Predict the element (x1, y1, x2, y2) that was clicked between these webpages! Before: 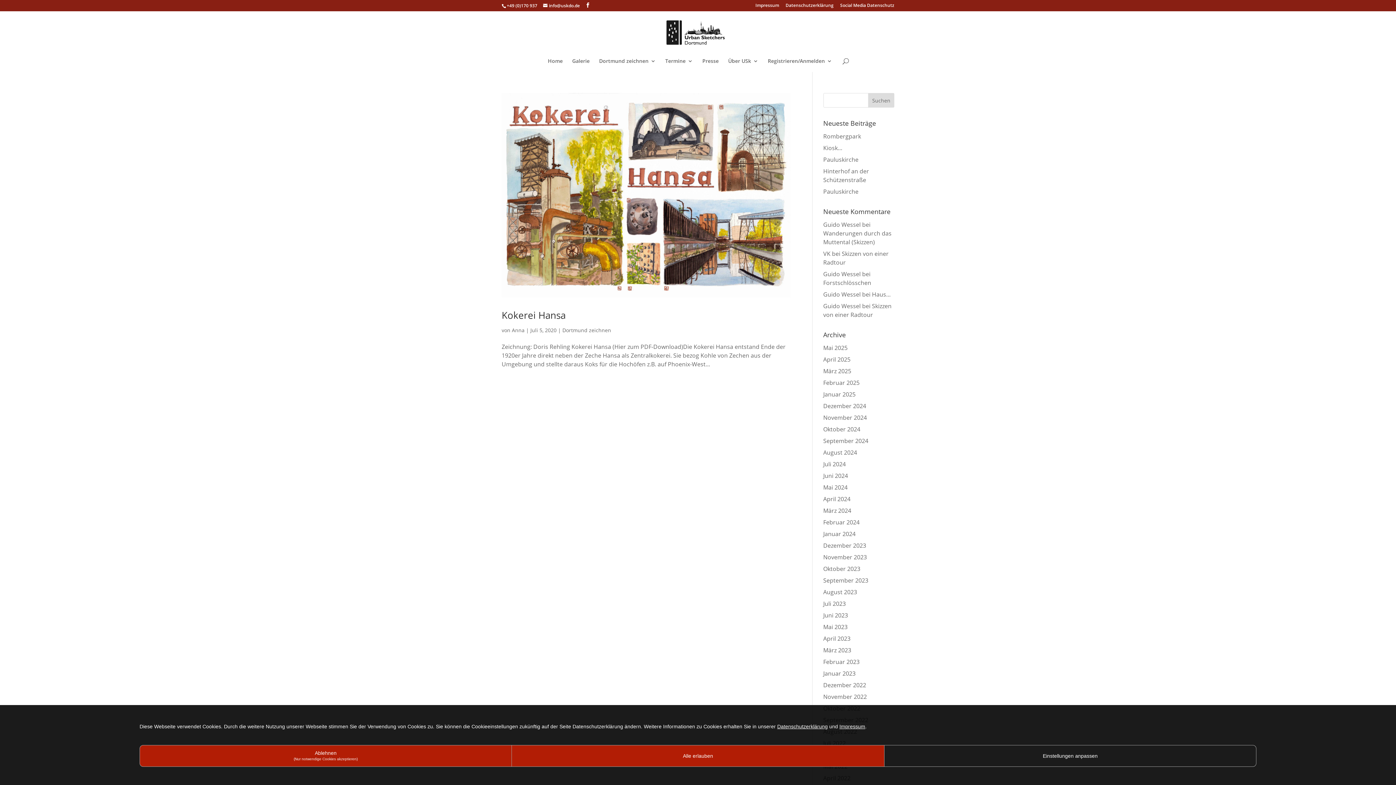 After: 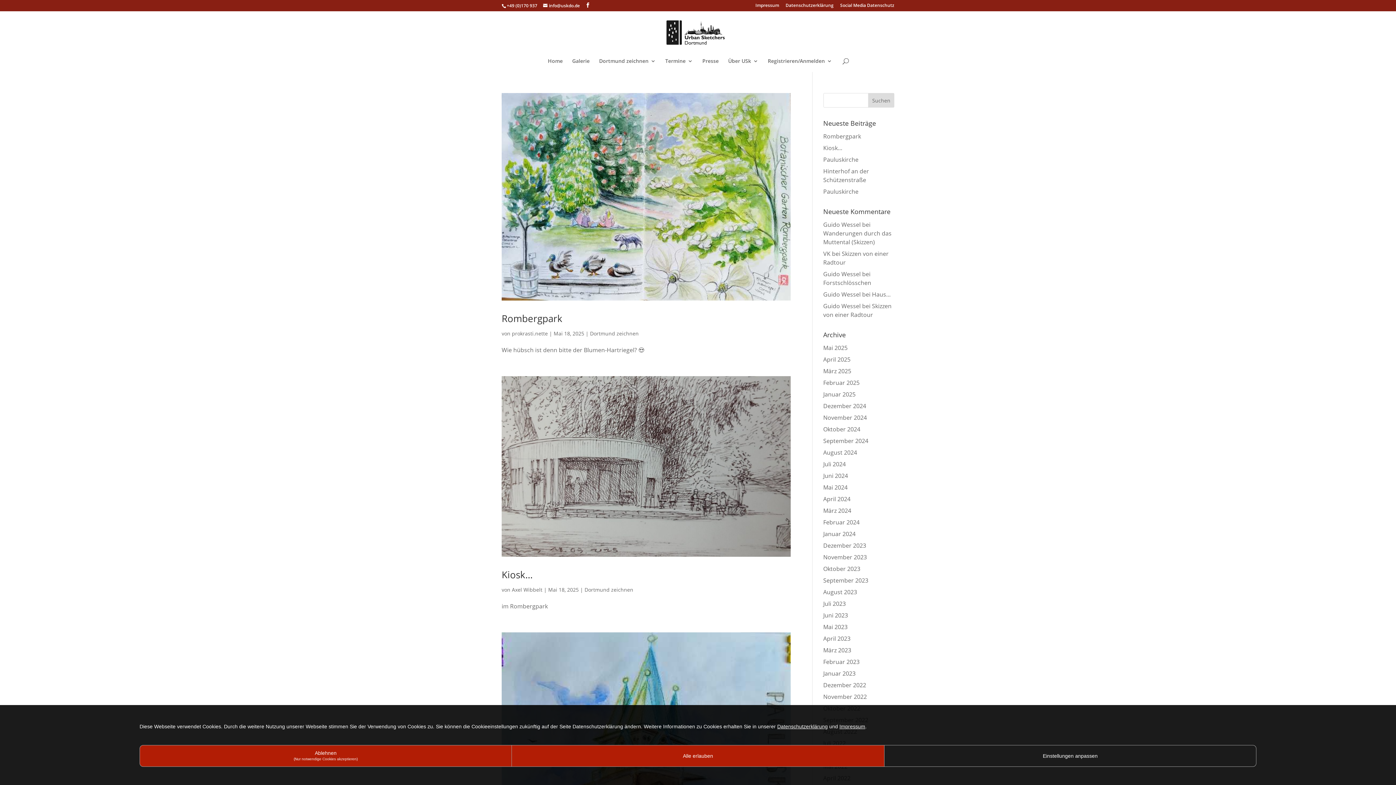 Action: label: Mai 2025 bbox: (823, 344, 847, 352)